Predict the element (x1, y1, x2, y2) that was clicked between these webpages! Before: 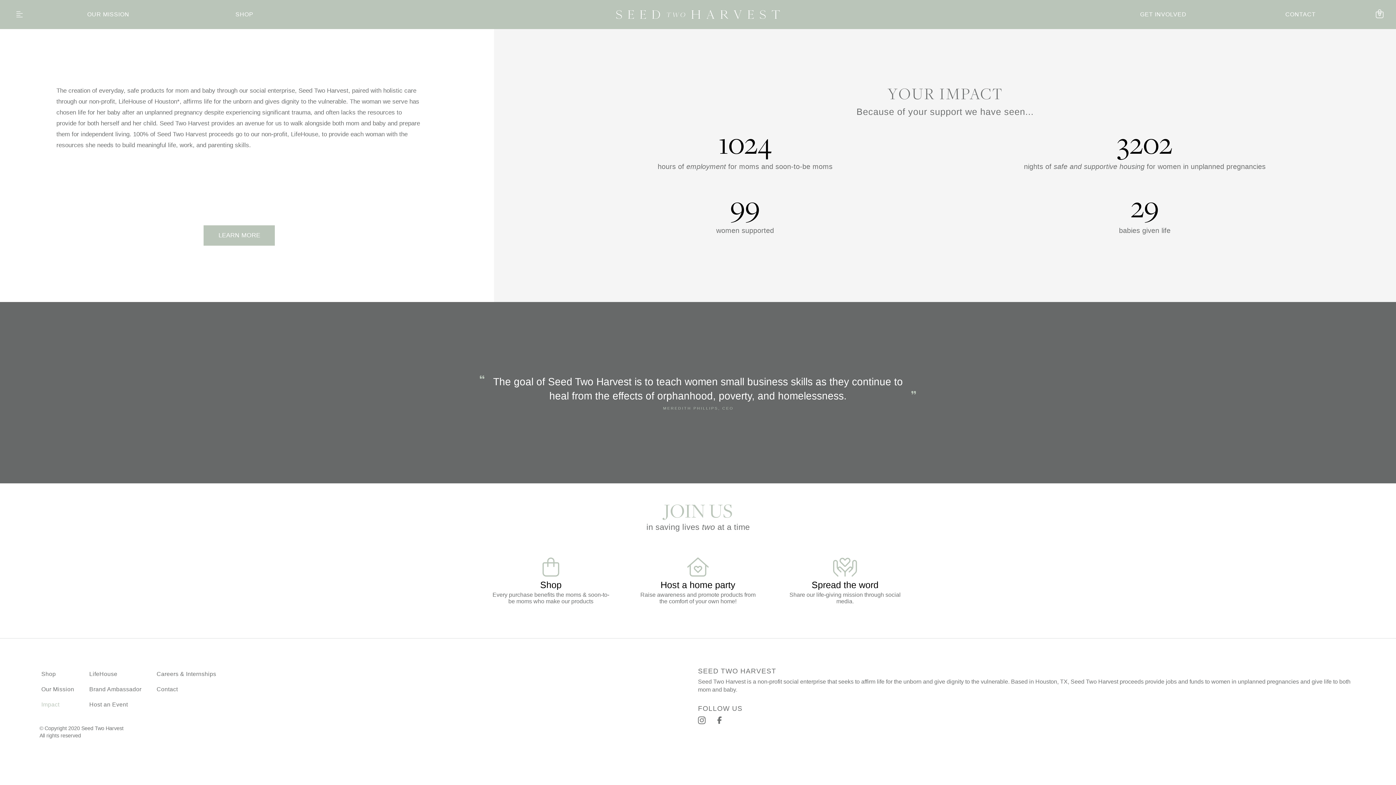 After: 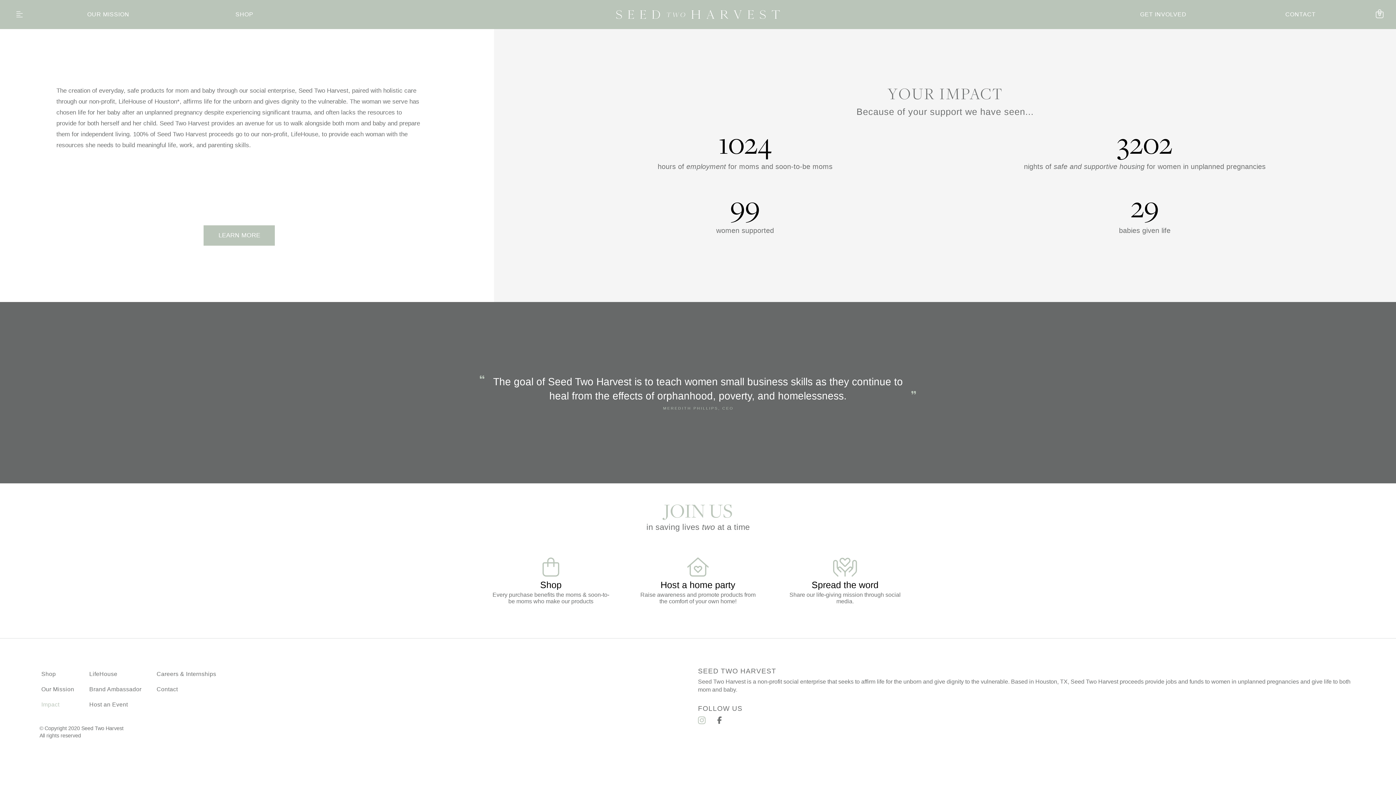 Action: bbox: (698, 716, 705, 725)